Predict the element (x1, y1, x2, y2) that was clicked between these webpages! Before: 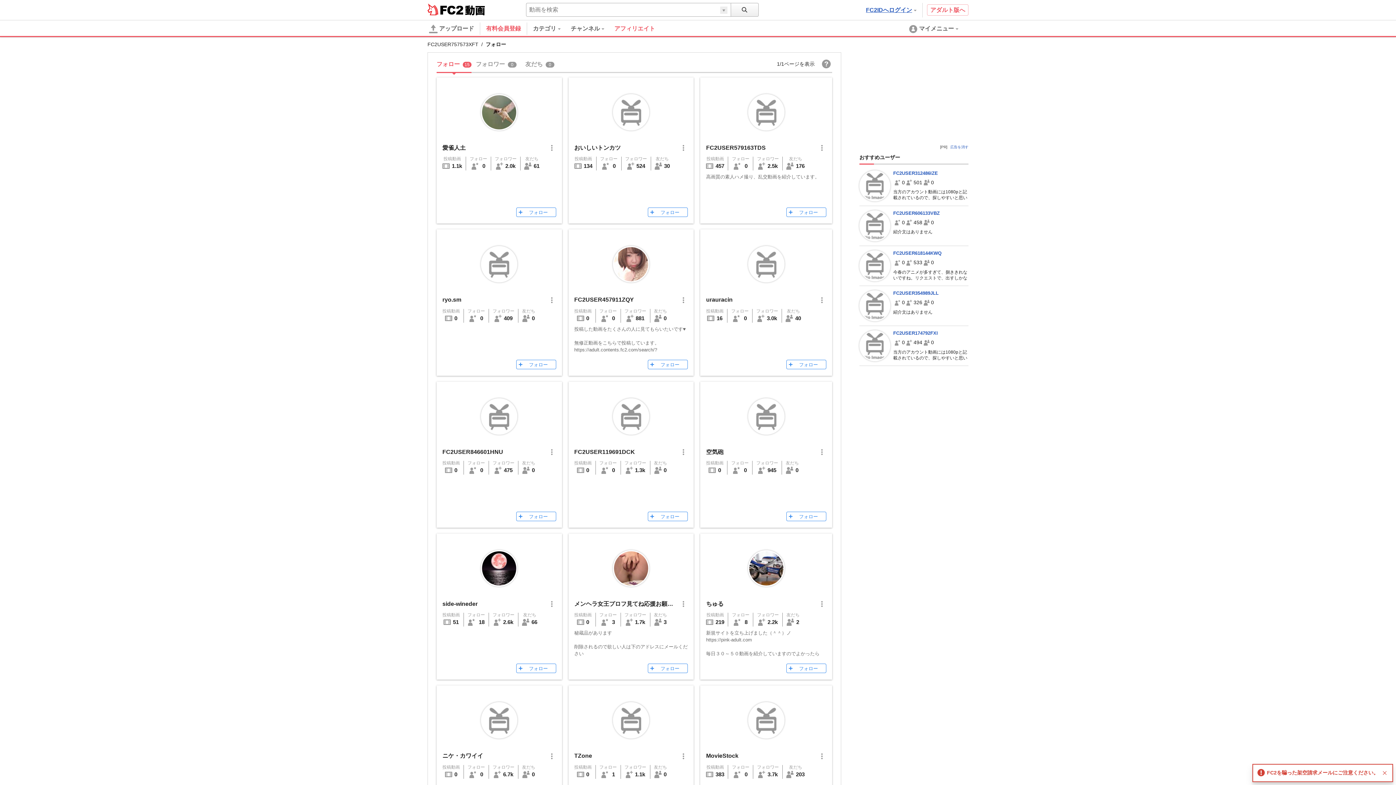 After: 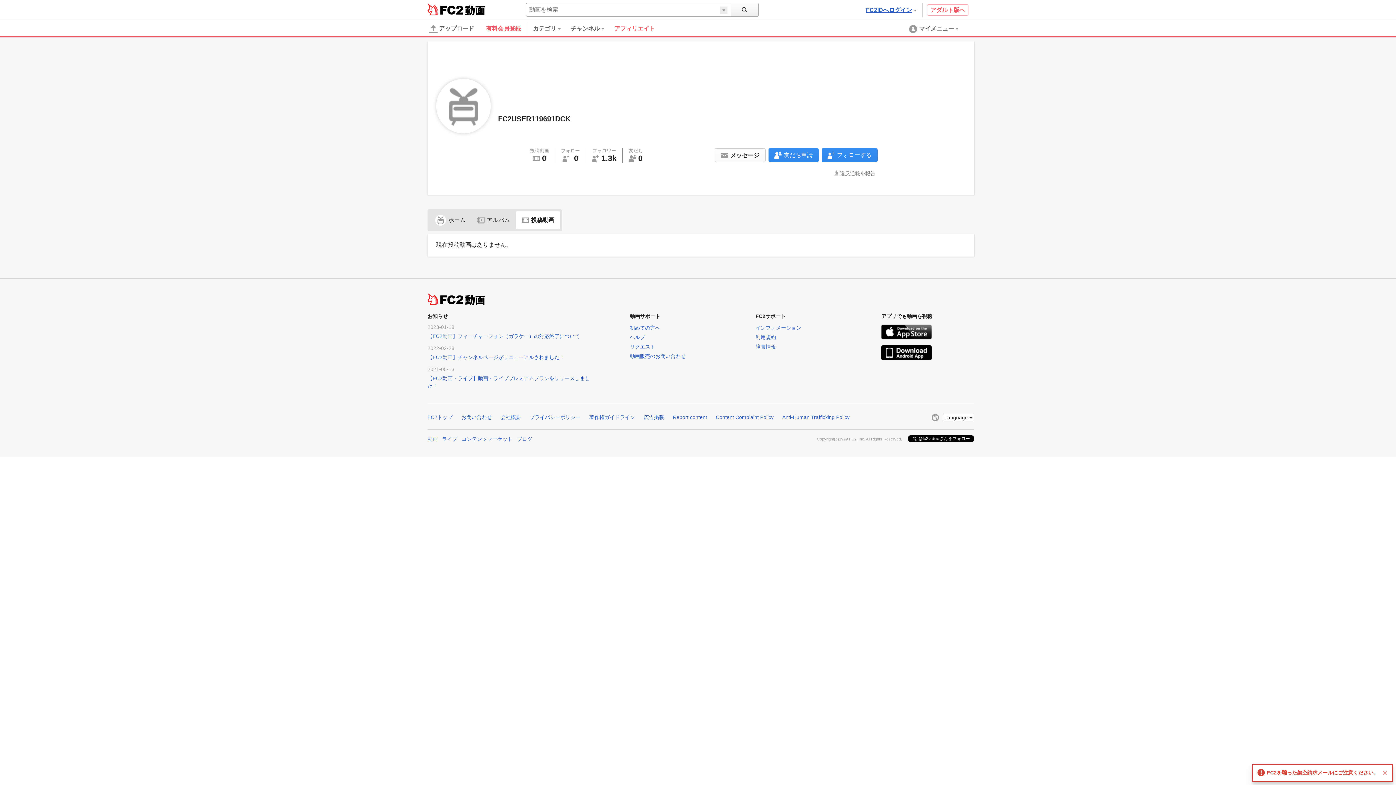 Action: label: 投稿動画
0 bbox: (574, 461, 591, 474)